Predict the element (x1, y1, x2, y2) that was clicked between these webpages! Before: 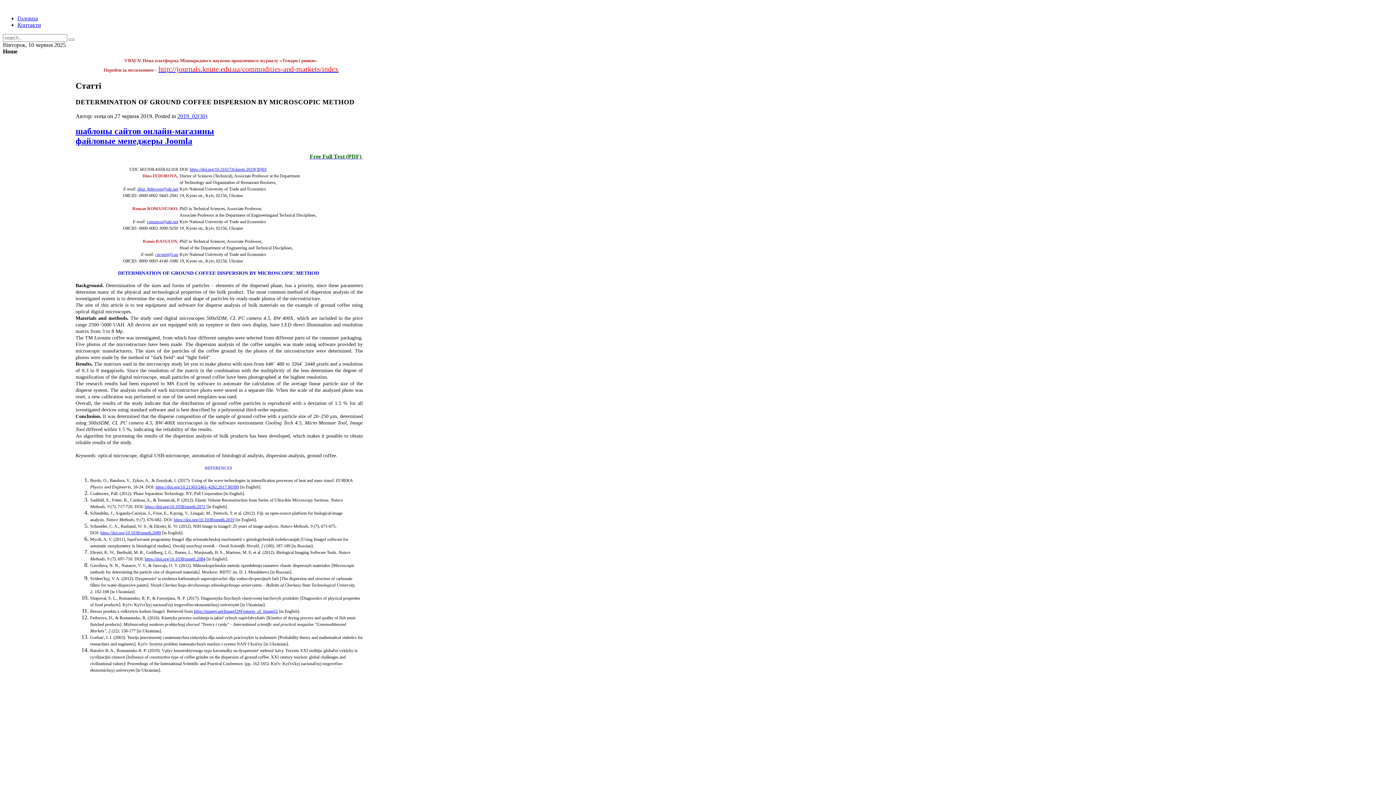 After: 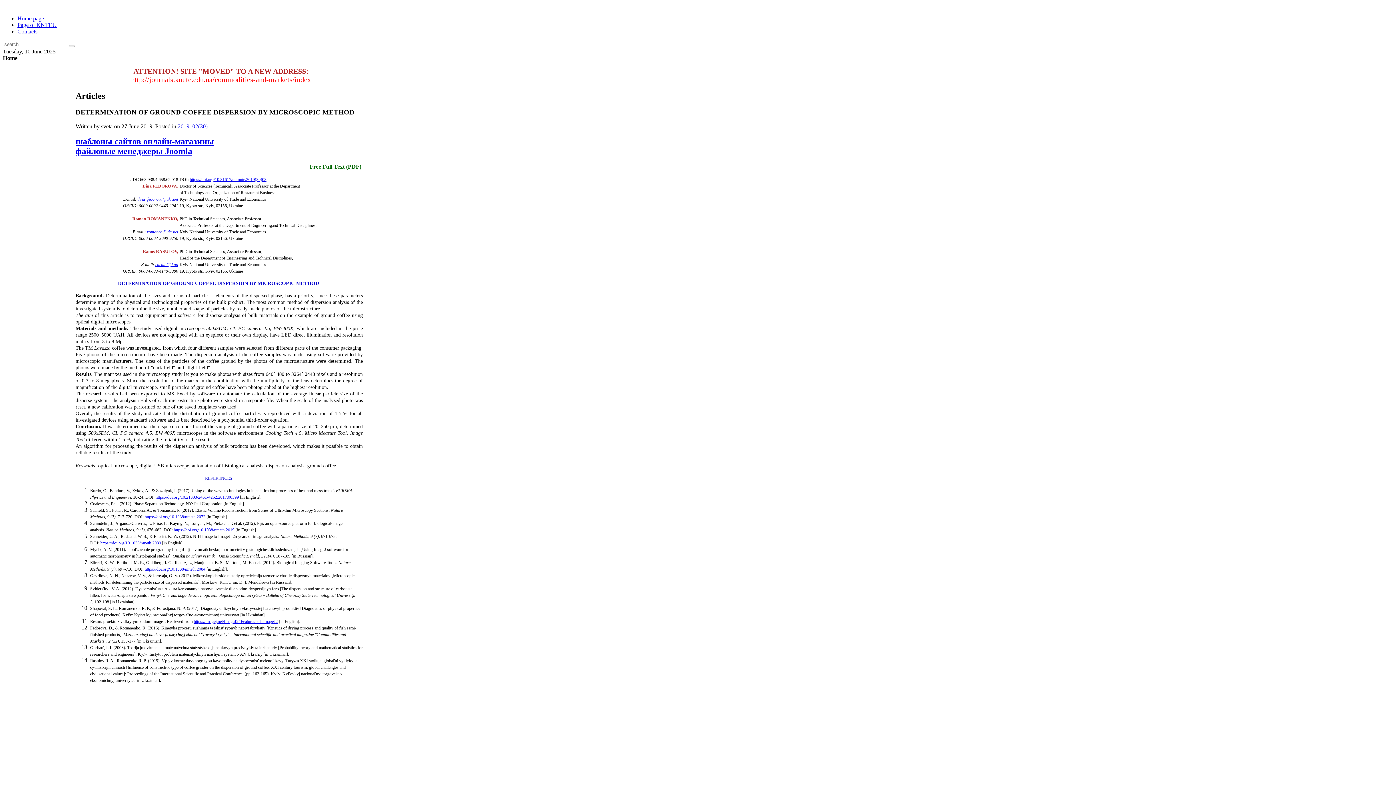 Action: bbox: (189, 167, 266, 172) label: https://doi.org/10.31617/tr.knute.2019(30)03